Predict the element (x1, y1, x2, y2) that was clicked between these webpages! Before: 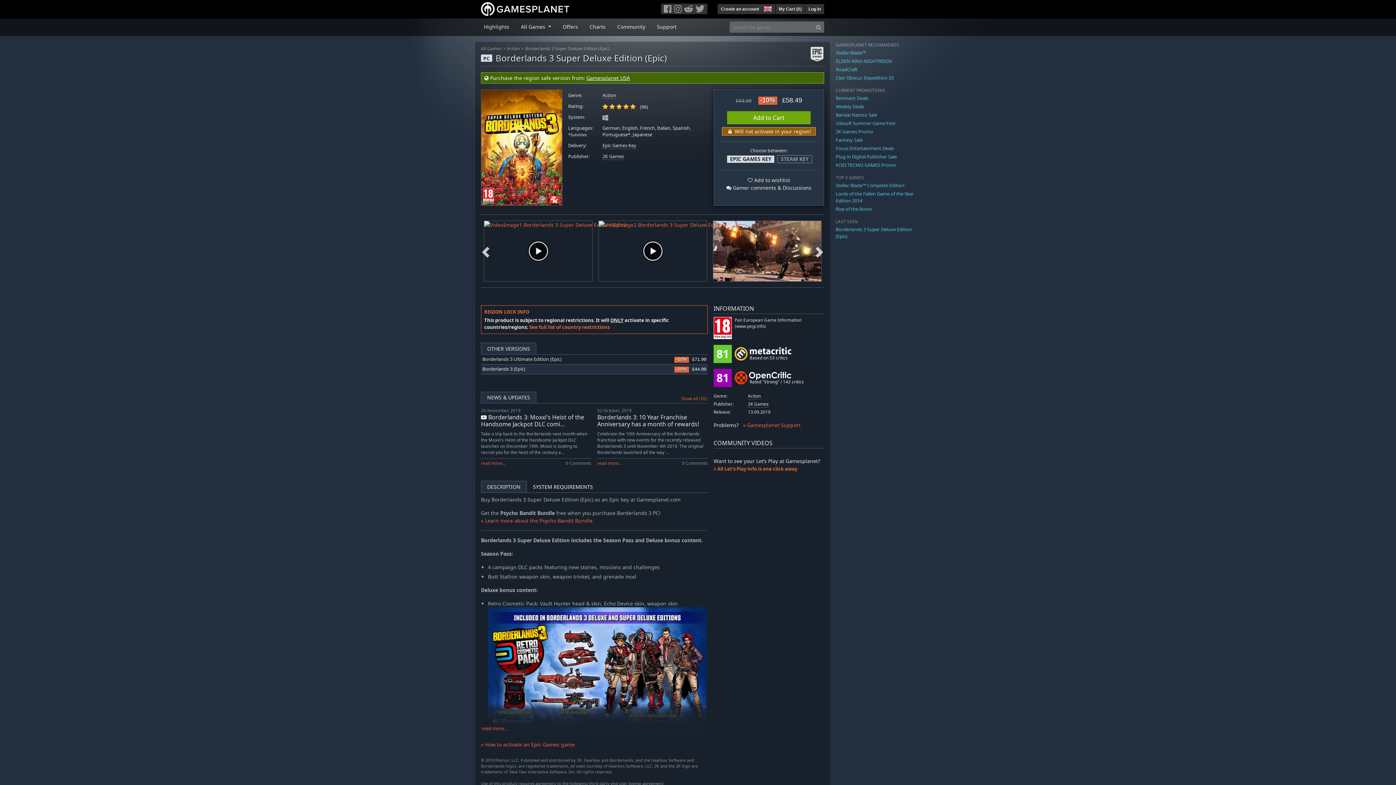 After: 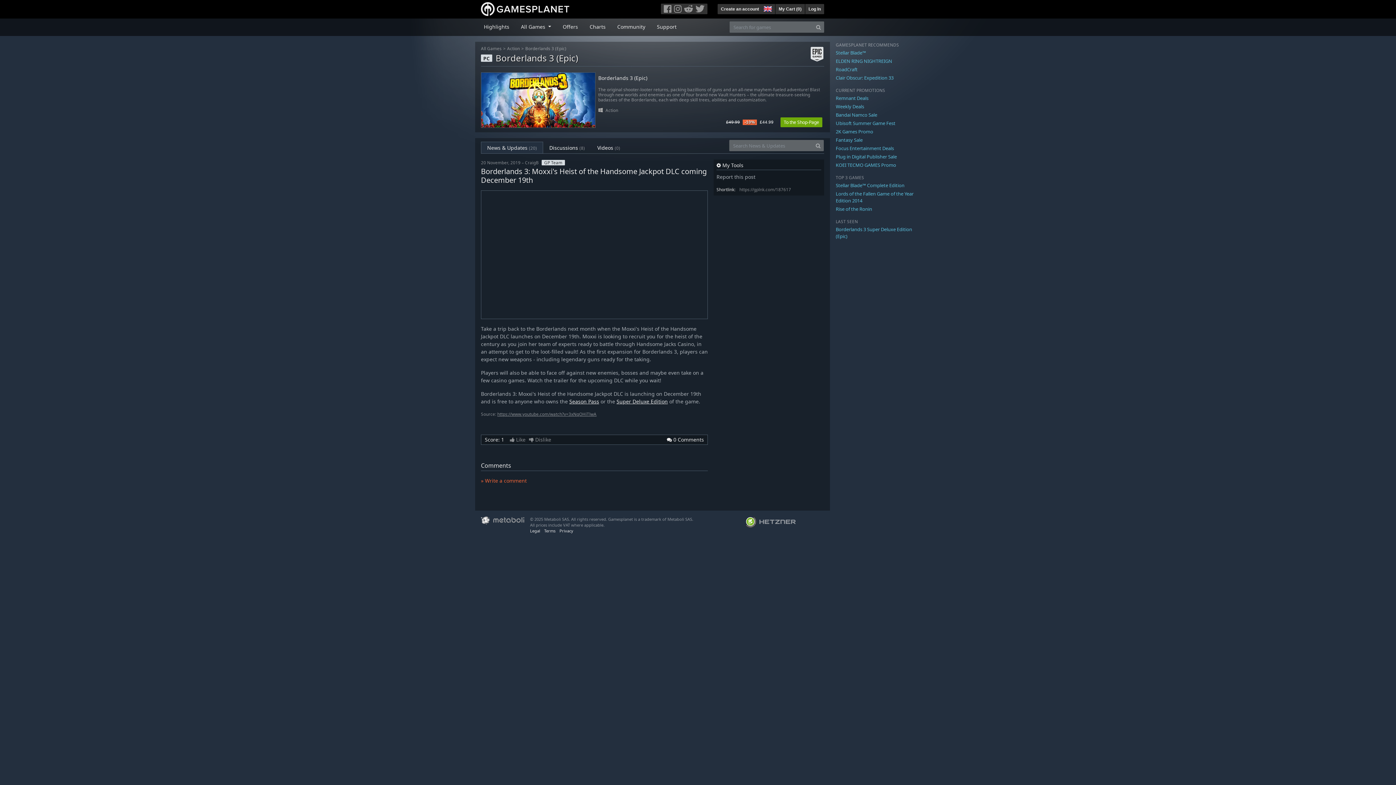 Action: bbox: (481, 413, 584, 428) label:  Borderlands 3: Moxxi's Heist of the Handsome Jackpot DLC comi...